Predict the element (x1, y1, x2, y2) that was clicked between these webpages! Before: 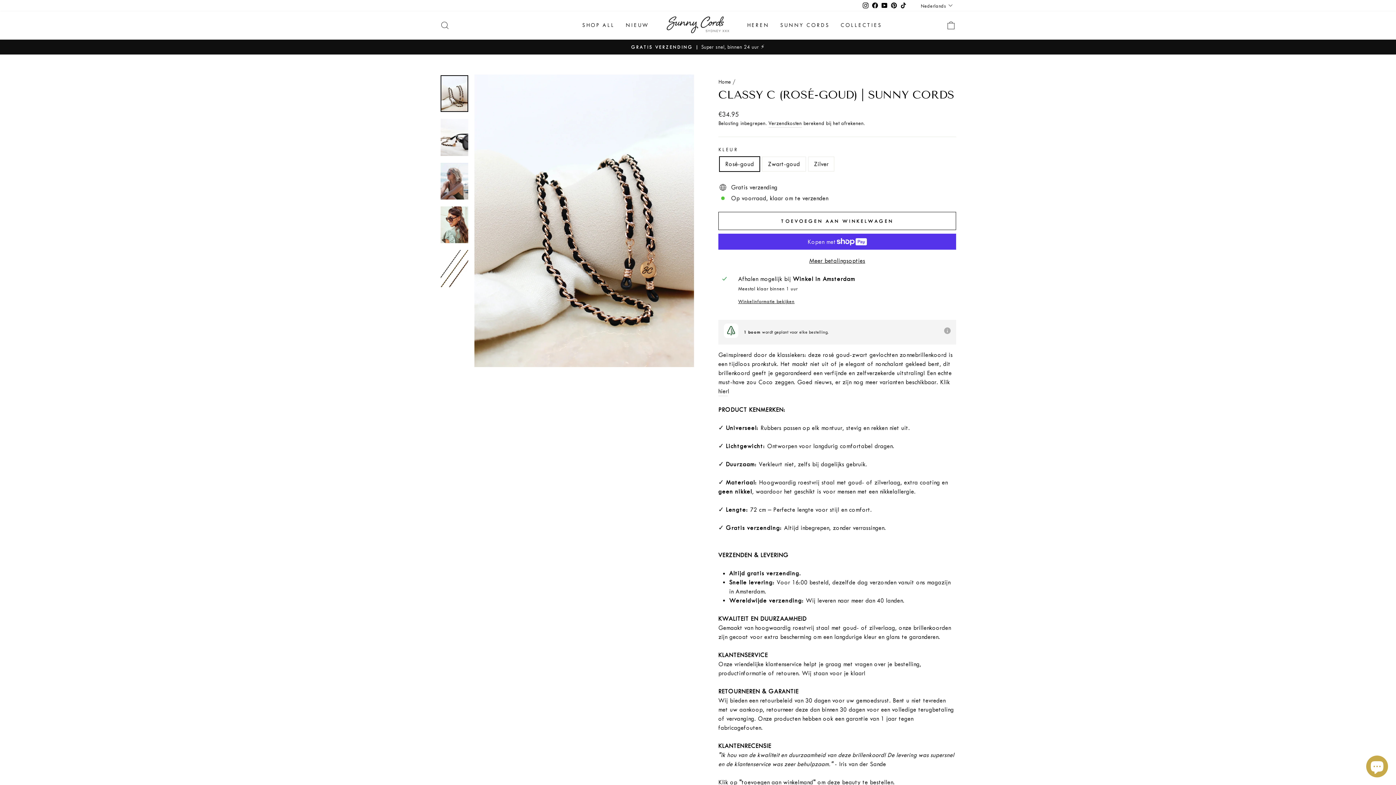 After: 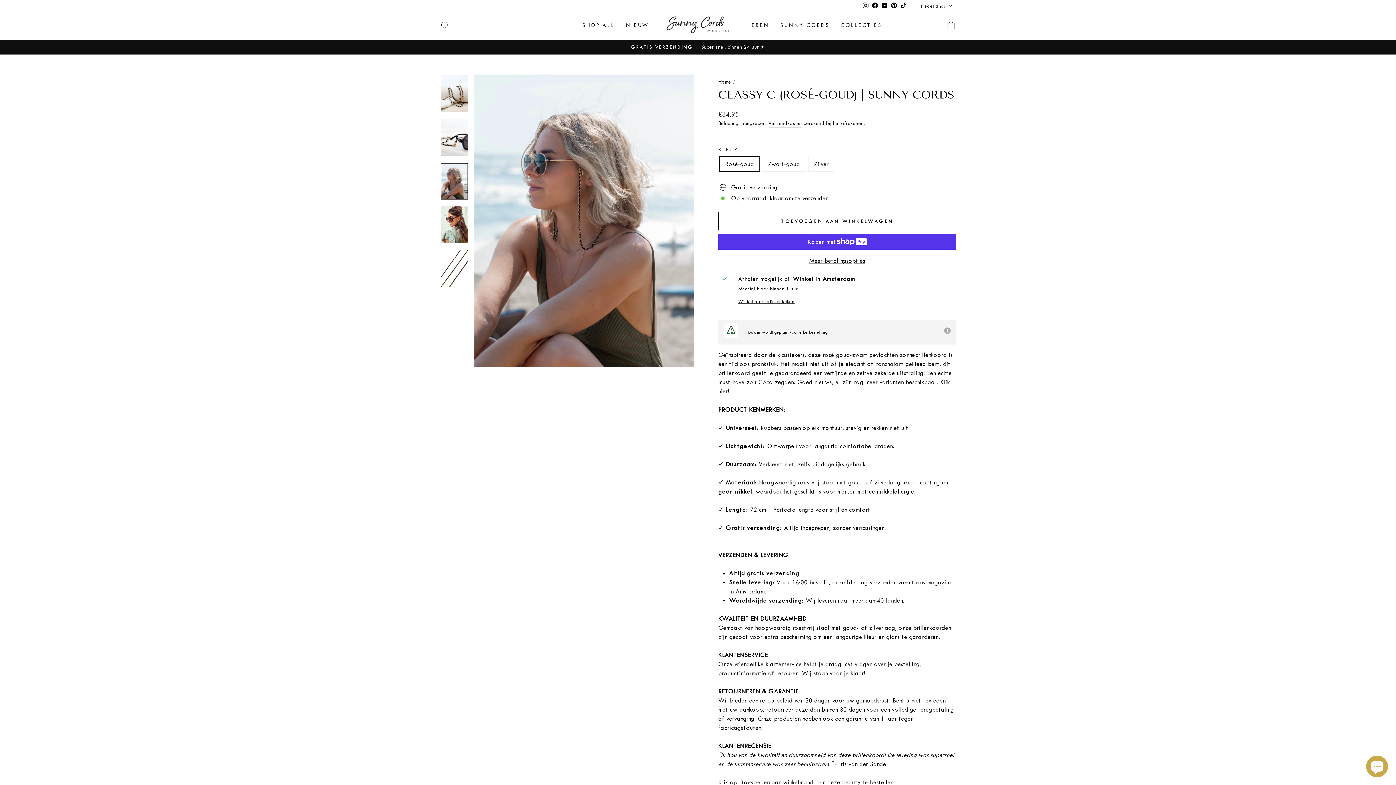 Action: bbox: (440, 162, 468, 199)